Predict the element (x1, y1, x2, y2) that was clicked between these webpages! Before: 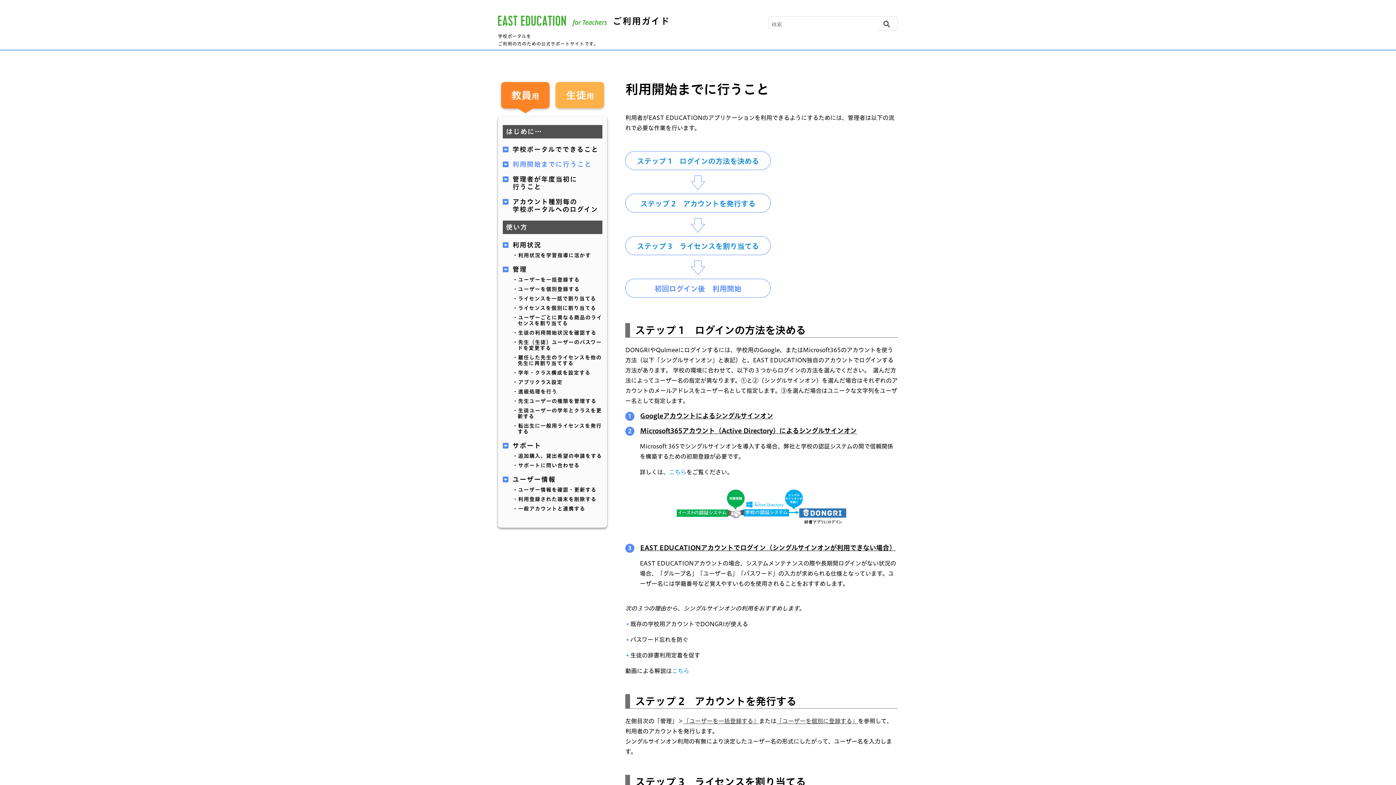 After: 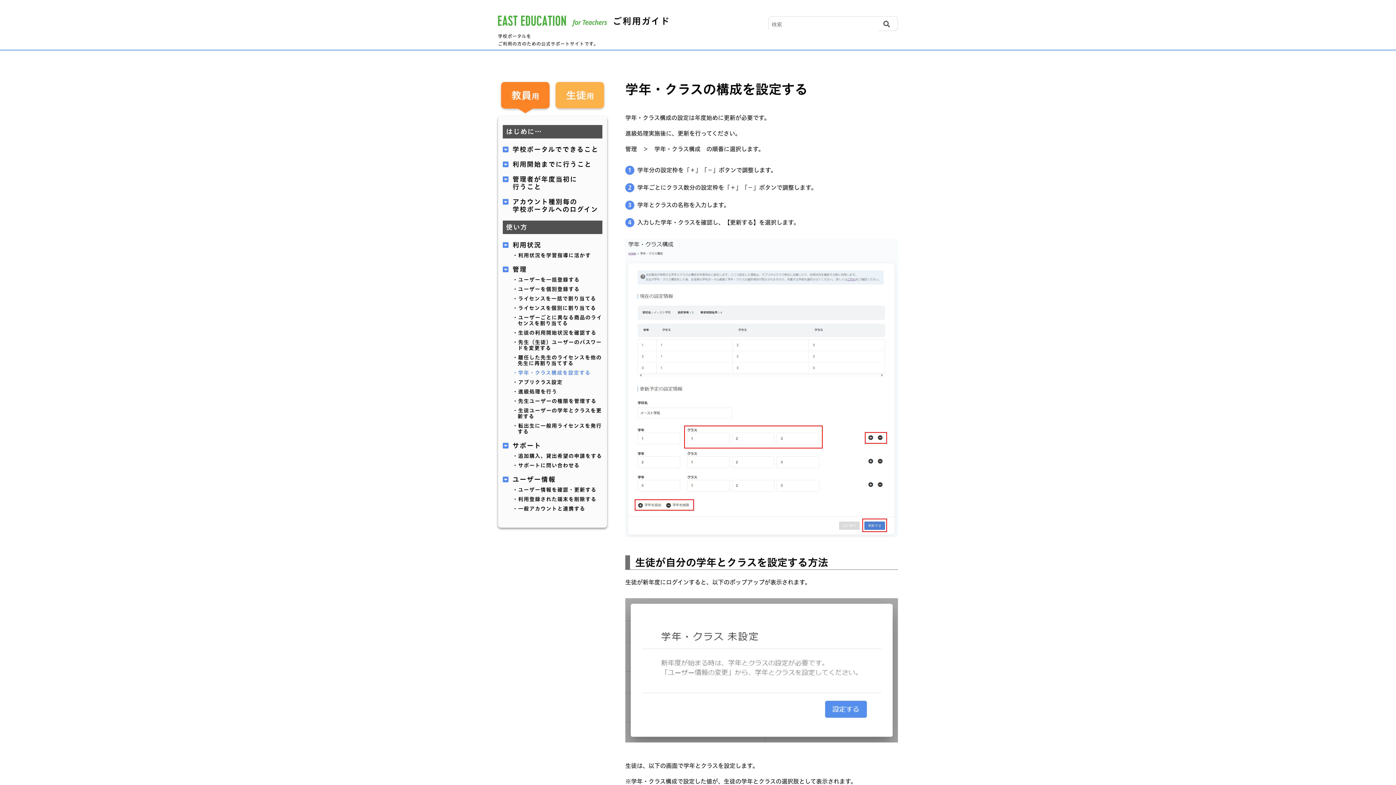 Action: bbox: (512, 370, 590, 375) label: ・学年・クラス構成を設定する